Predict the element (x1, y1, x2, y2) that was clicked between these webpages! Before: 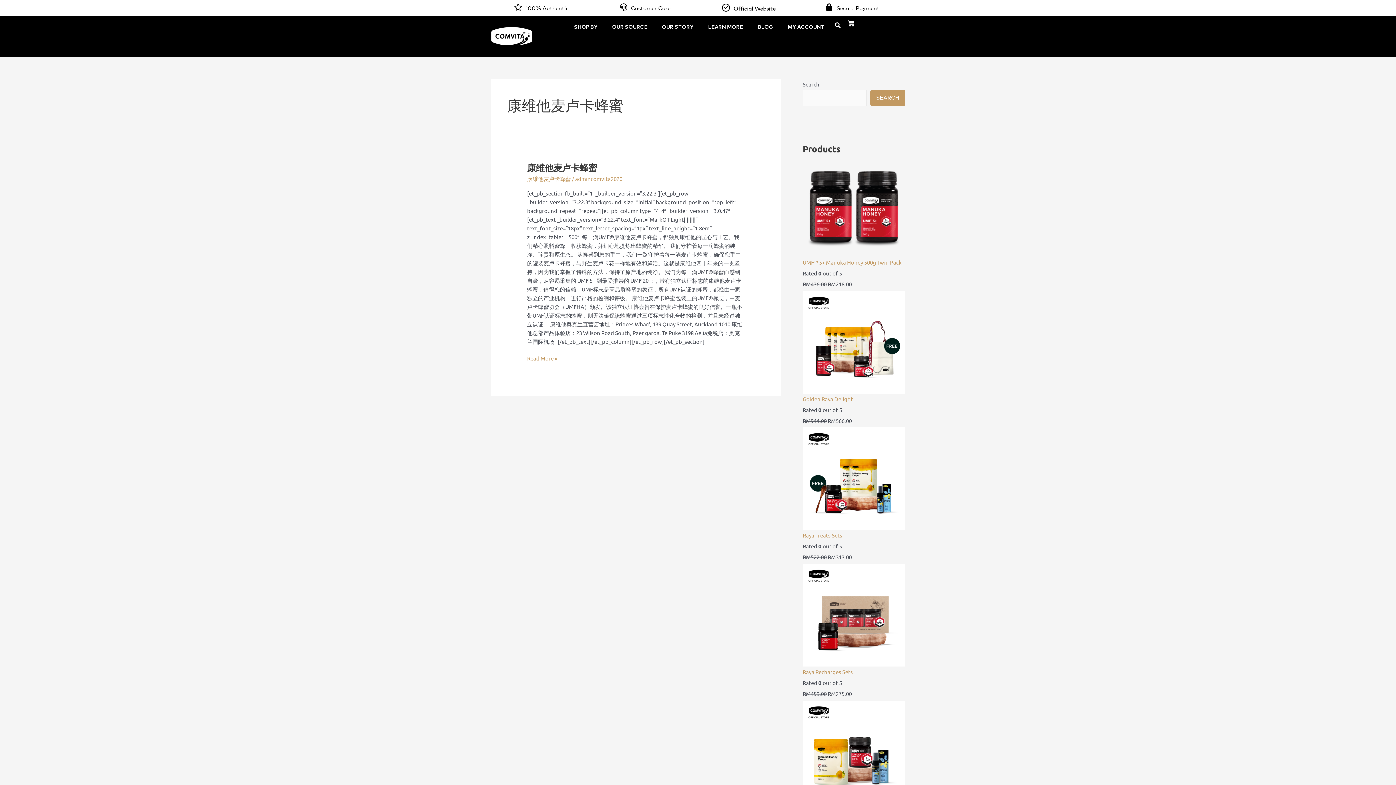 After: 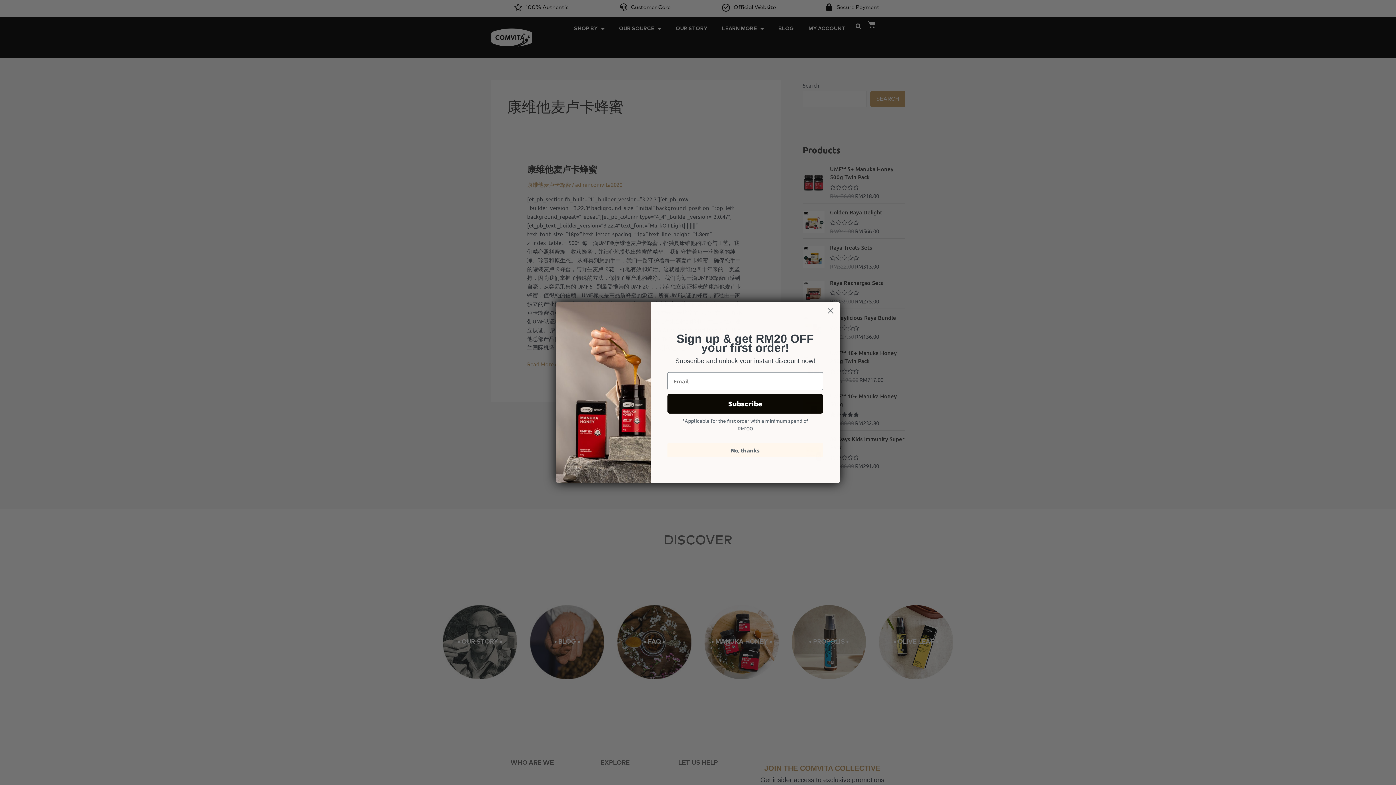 Action: label: Search bbox: (870, 89, 905, 106)